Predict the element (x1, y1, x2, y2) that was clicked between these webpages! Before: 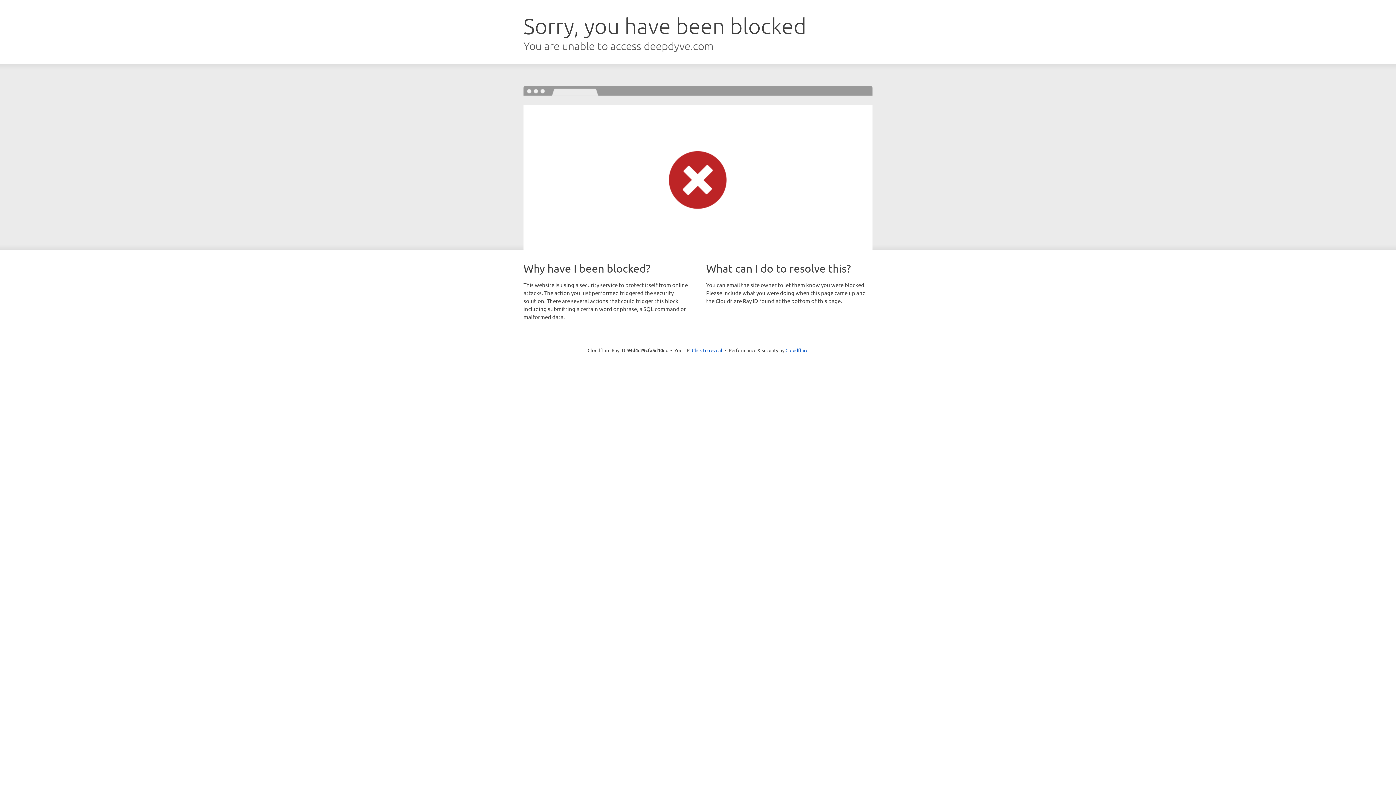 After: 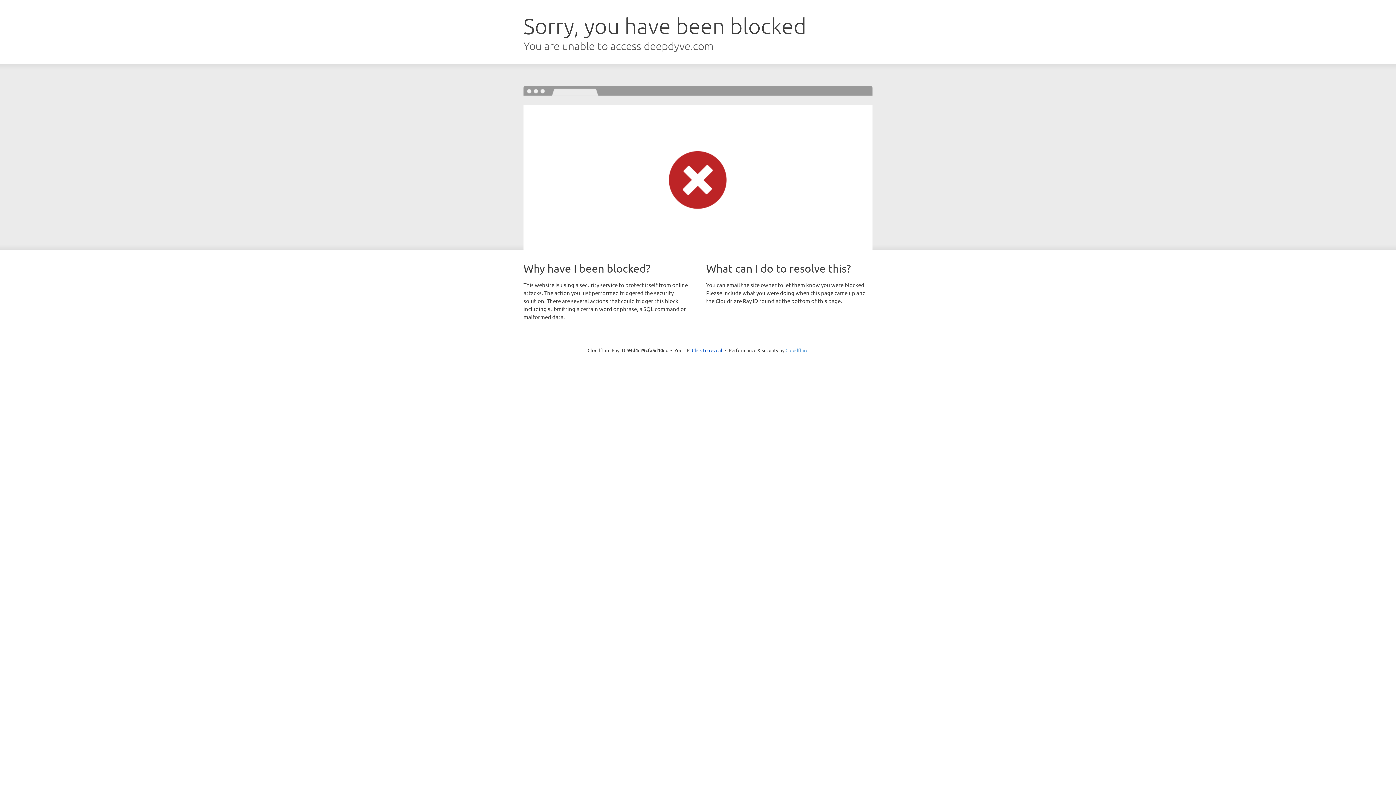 Action: bbox: (785, 347, 808, 353) label: Cloudflare